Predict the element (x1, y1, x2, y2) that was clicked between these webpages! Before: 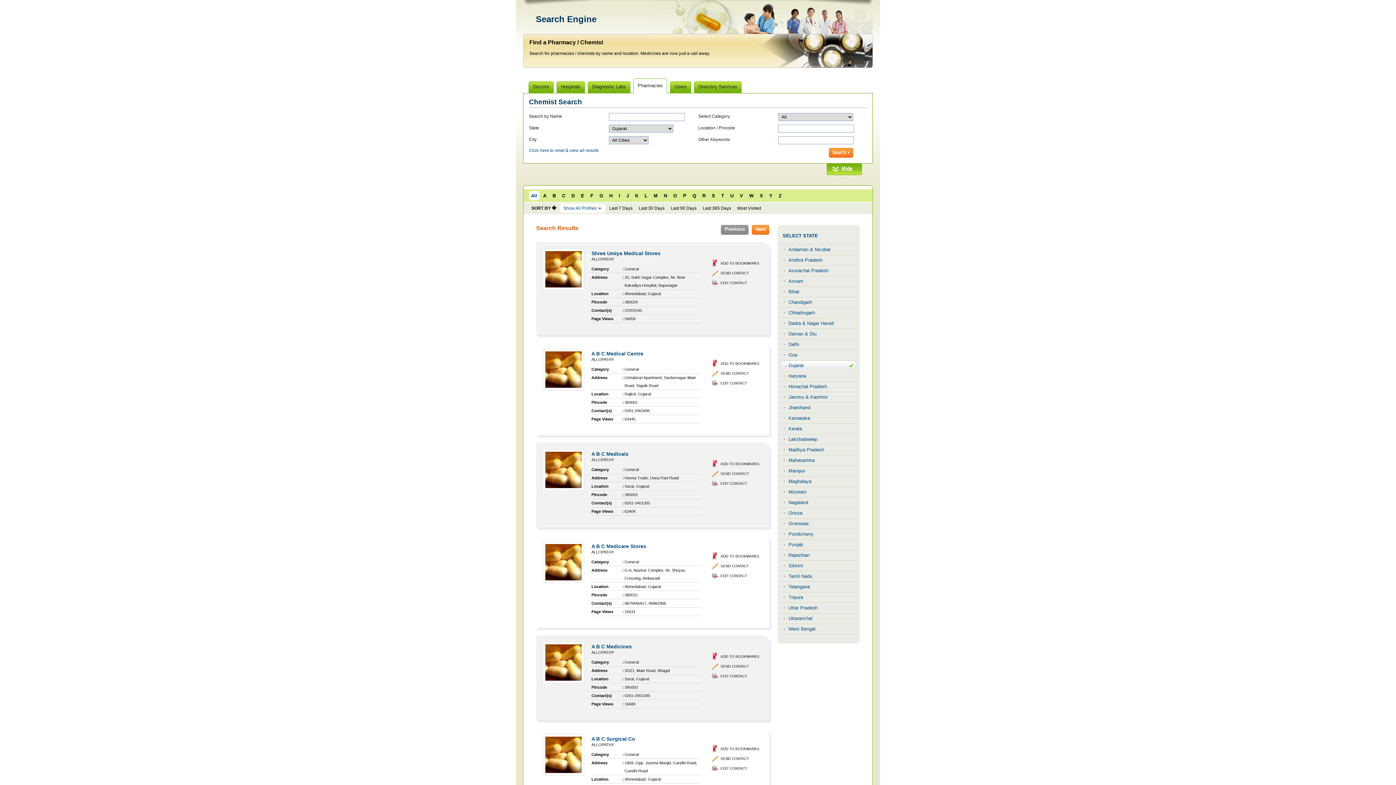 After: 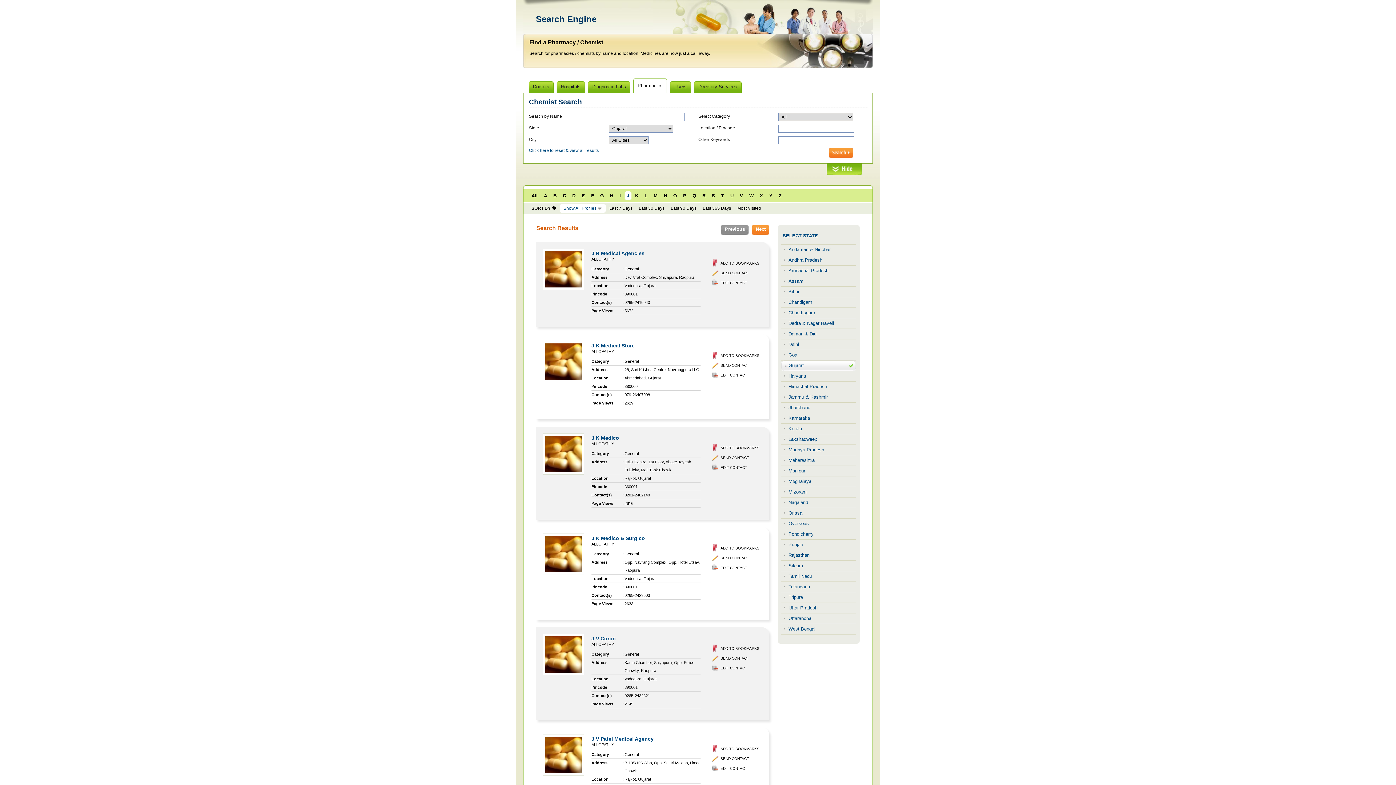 Action: label: J bbox: (624, 191, 631, 200)